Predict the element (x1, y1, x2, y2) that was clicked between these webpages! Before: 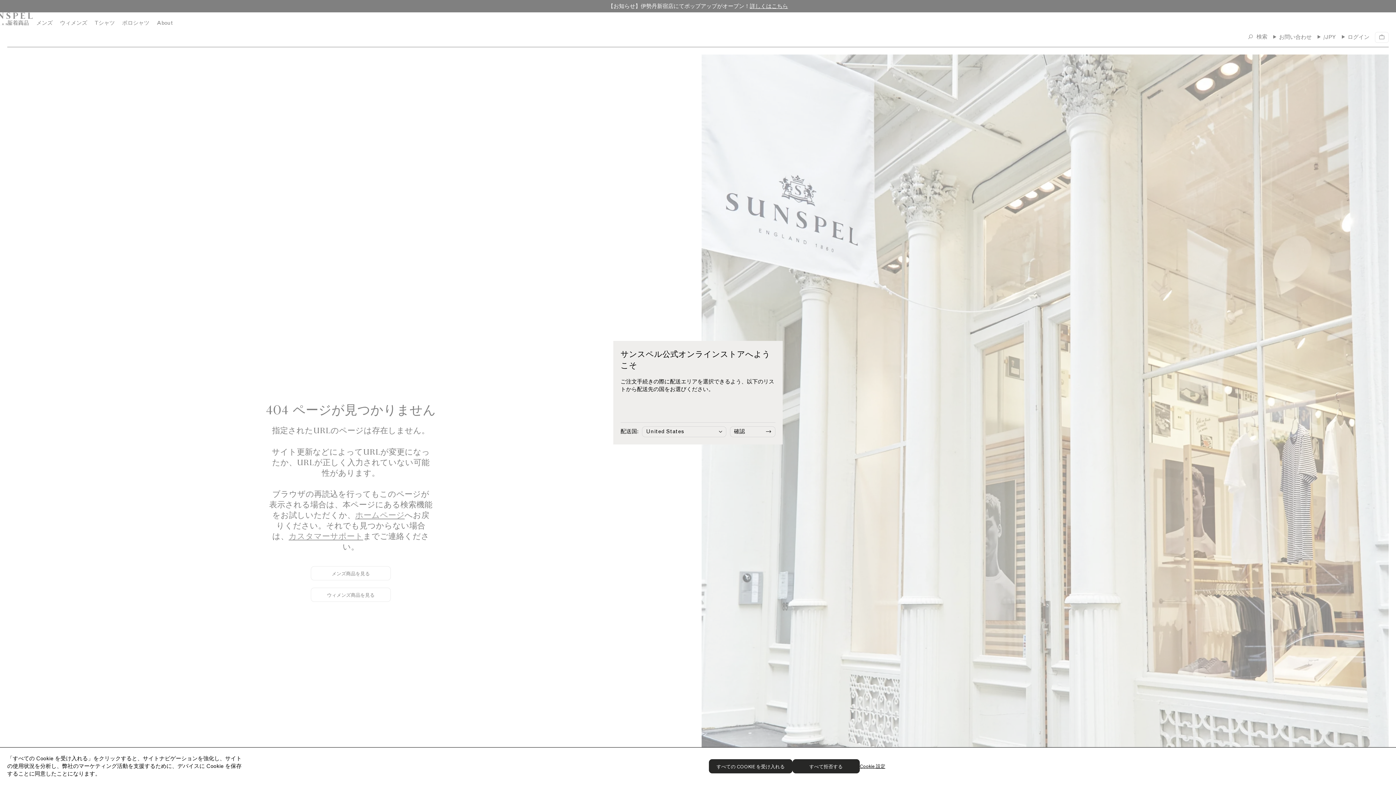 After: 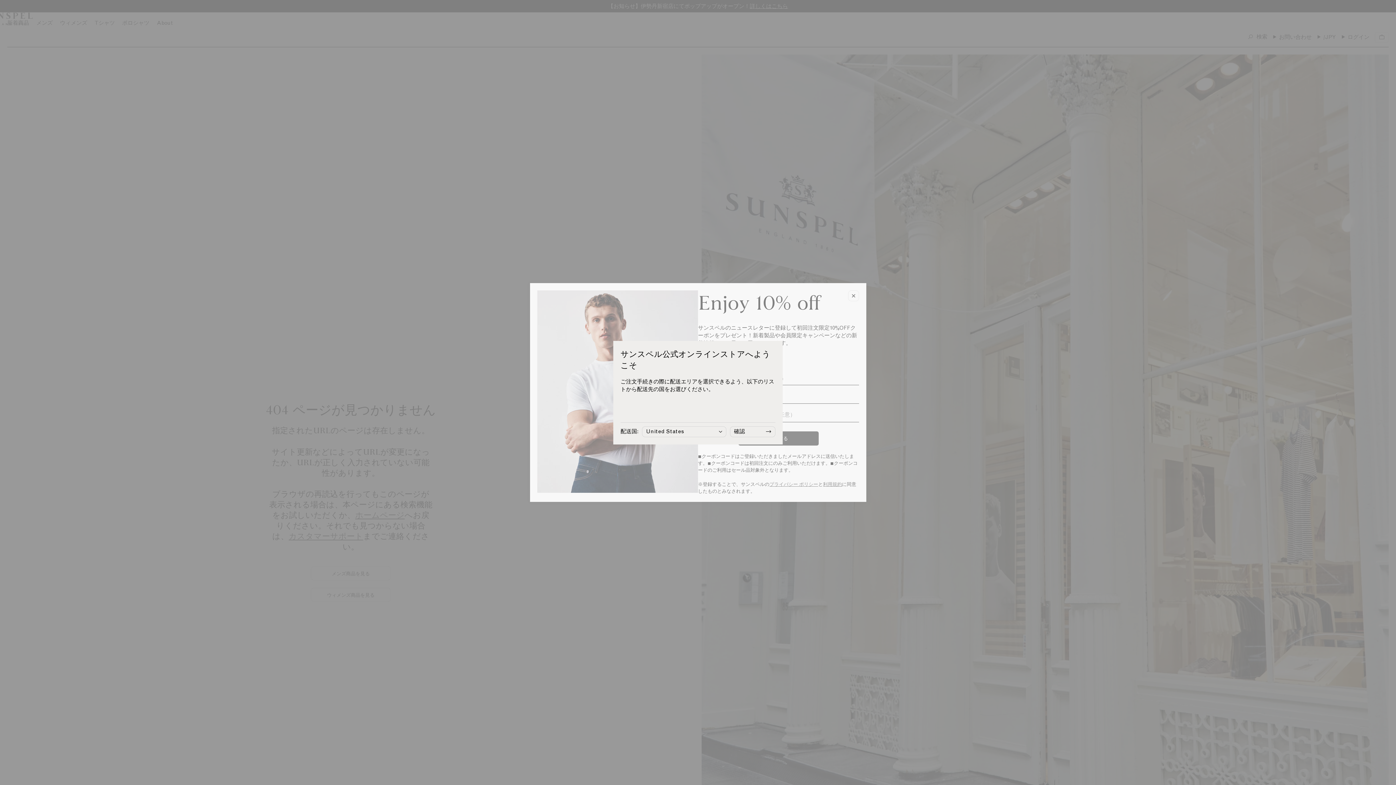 Action: bbox: (709, 759, 792, 773) label: すべての COOKIE を受け入れる